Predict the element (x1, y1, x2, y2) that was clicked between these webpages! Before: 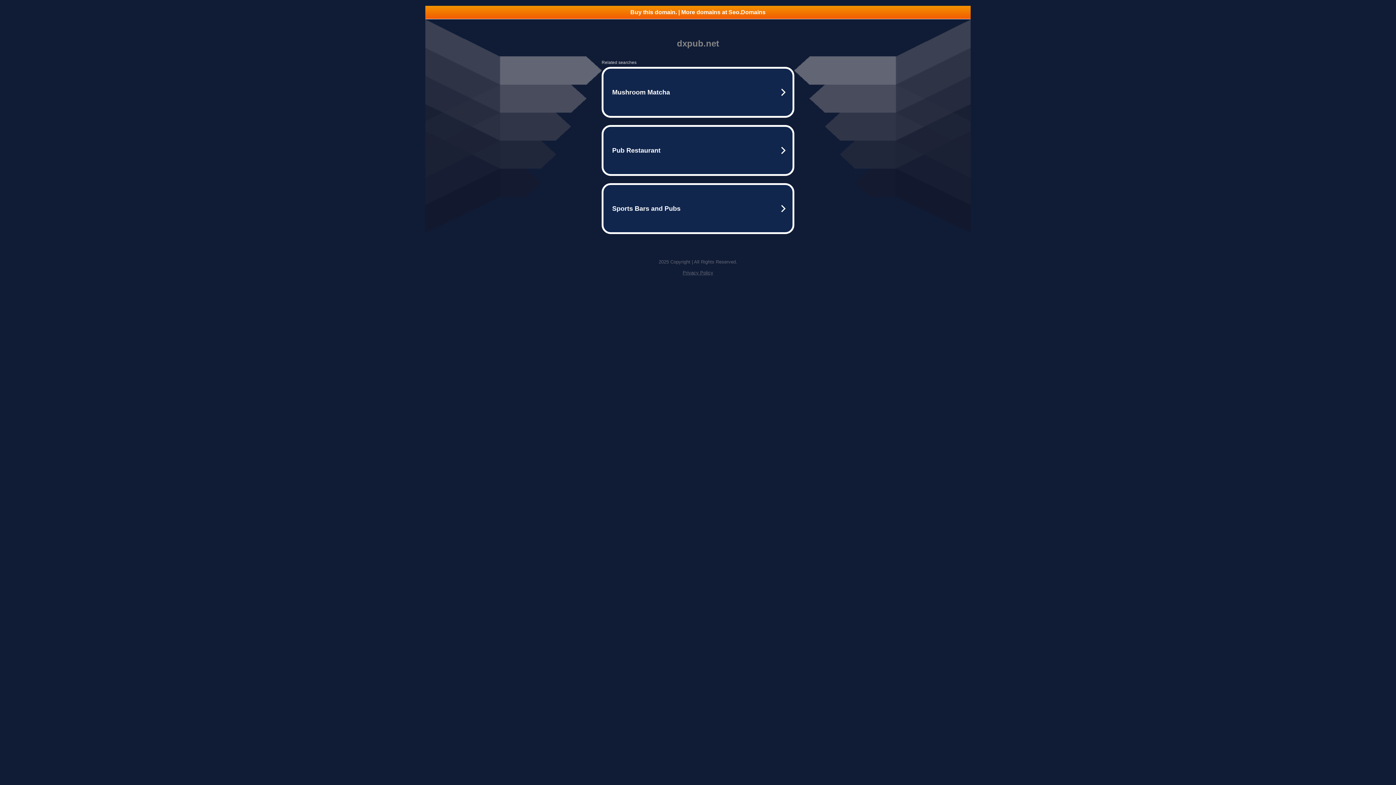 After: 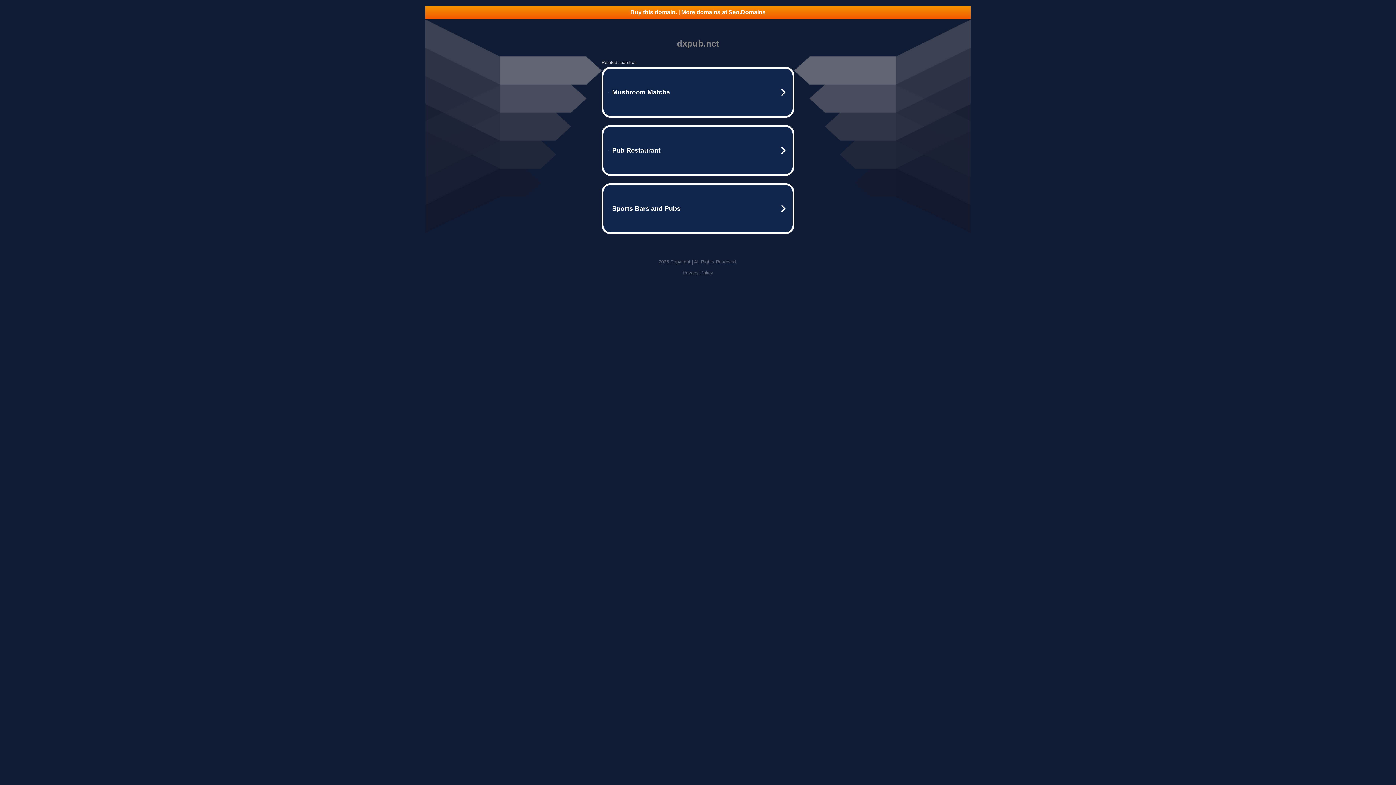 Action: bbox: (682, 270, 713, 275) label: Privacy Policy